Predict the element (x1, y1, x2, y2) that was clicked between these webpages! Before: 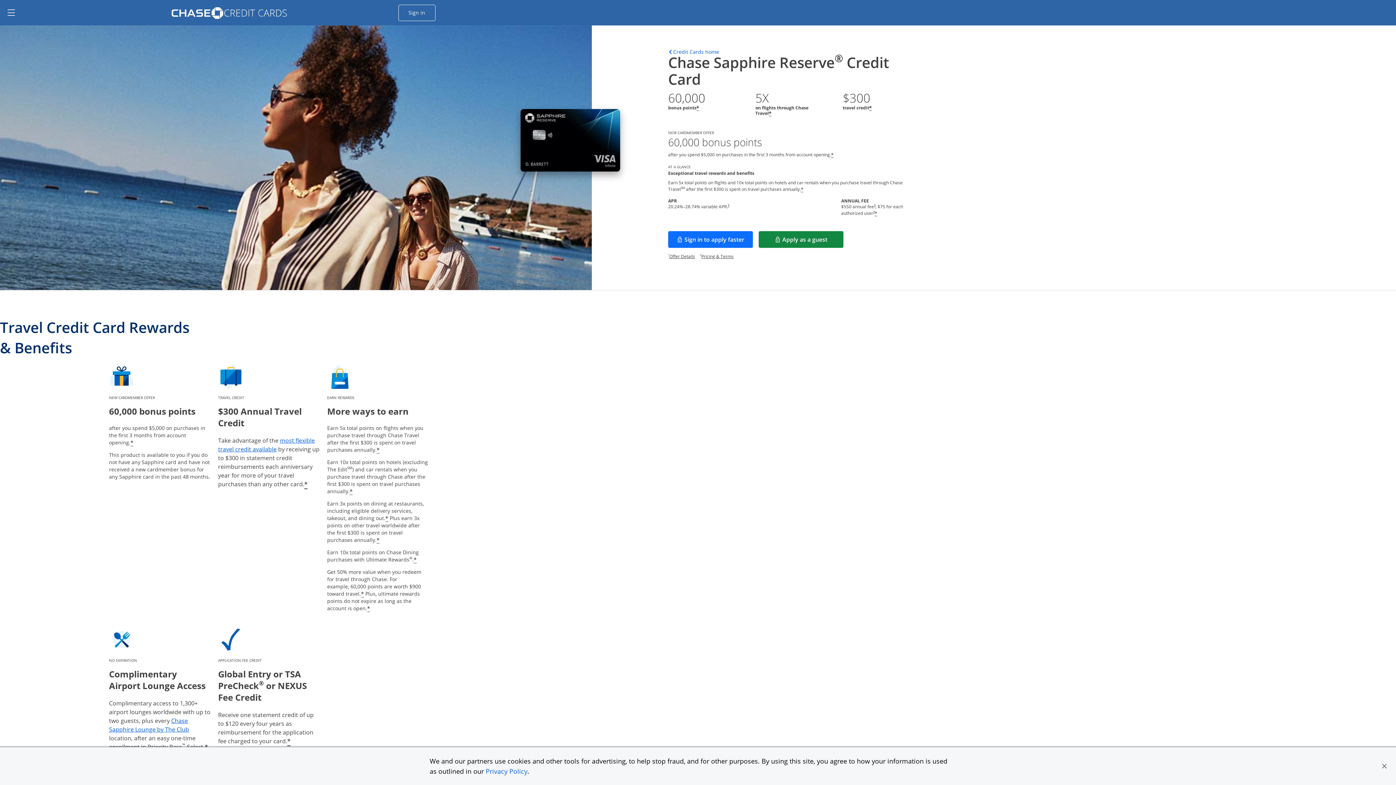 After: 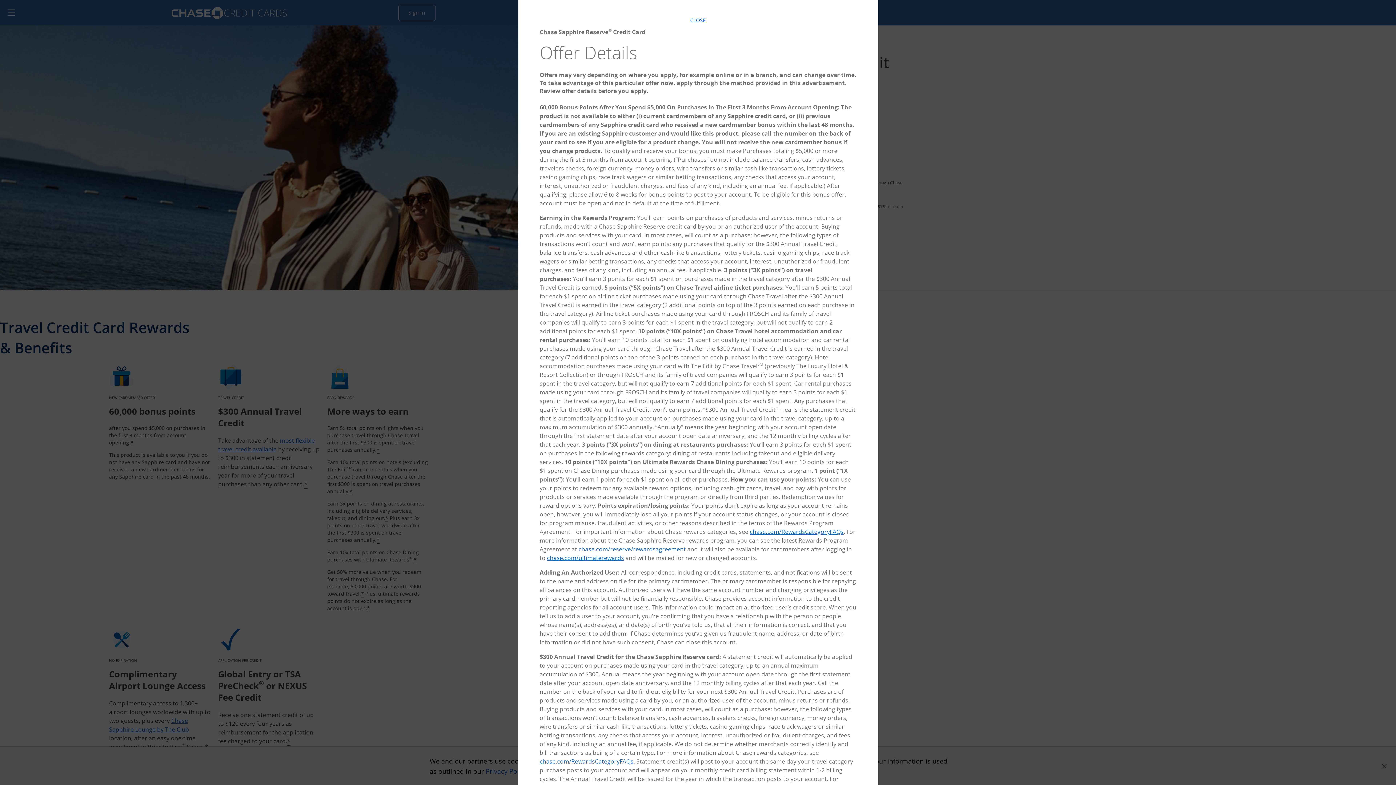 Action: bbox: (361, 590, 363, 598) label: Star Opens offer details overlay.